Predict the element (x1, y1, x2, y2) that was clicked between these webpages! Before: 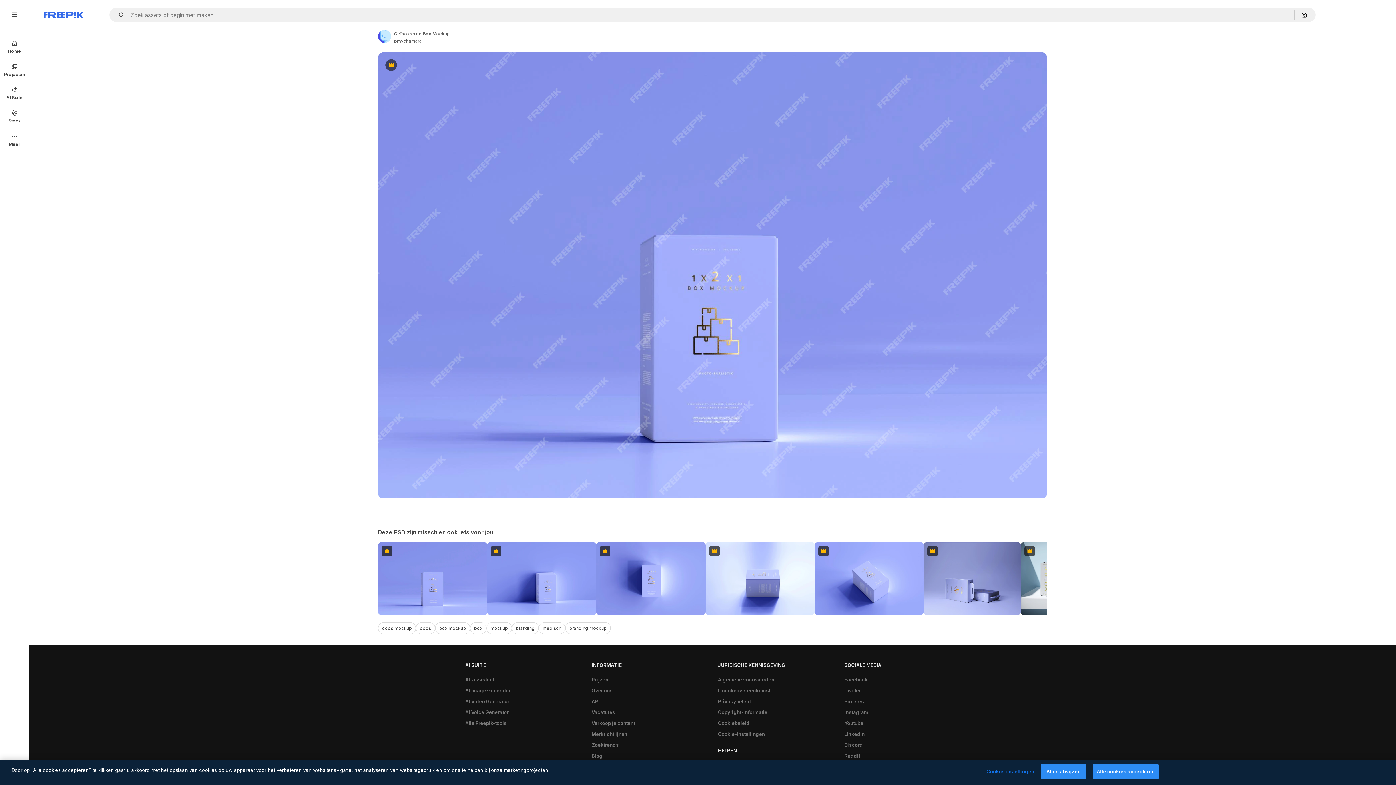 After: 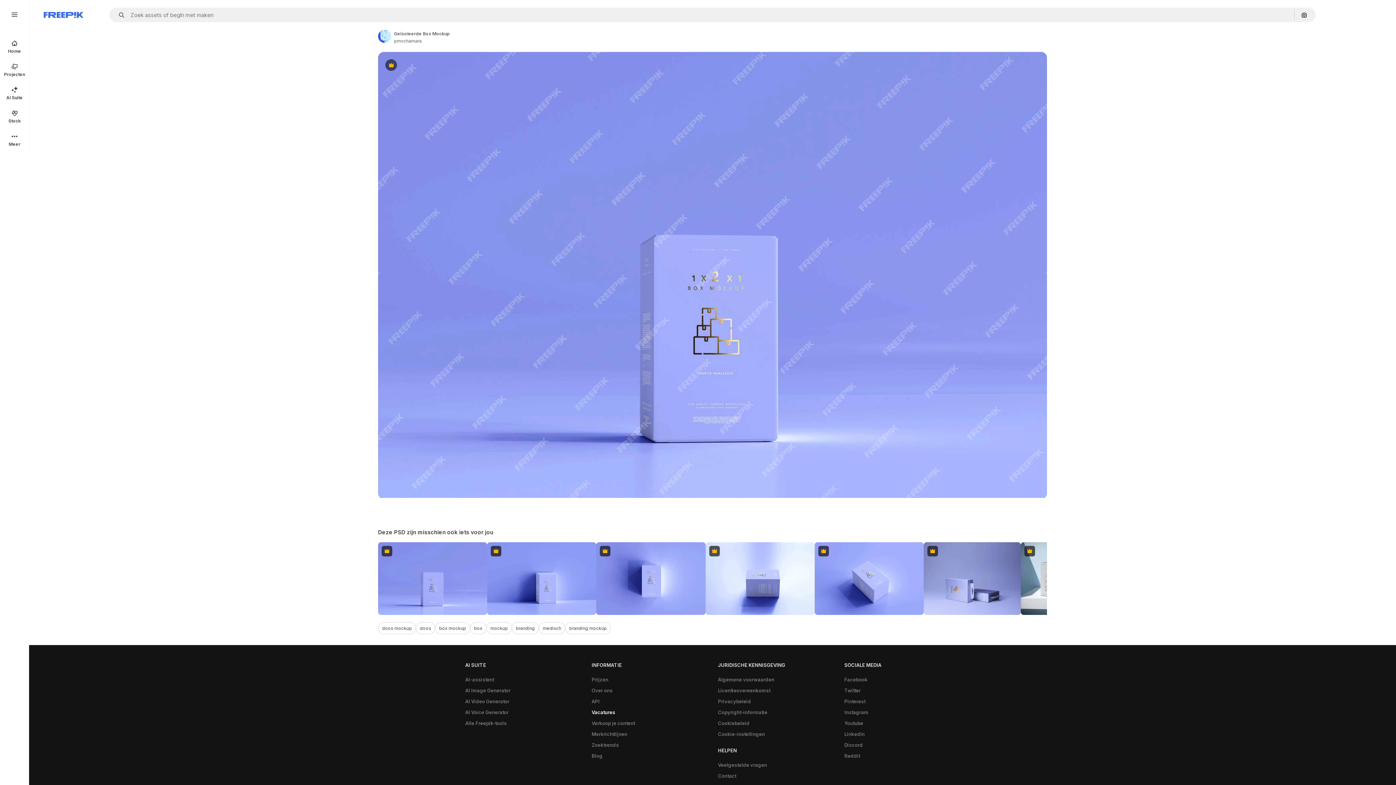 Action: label: Vacatures bbox: (588, 707, 619, 718)